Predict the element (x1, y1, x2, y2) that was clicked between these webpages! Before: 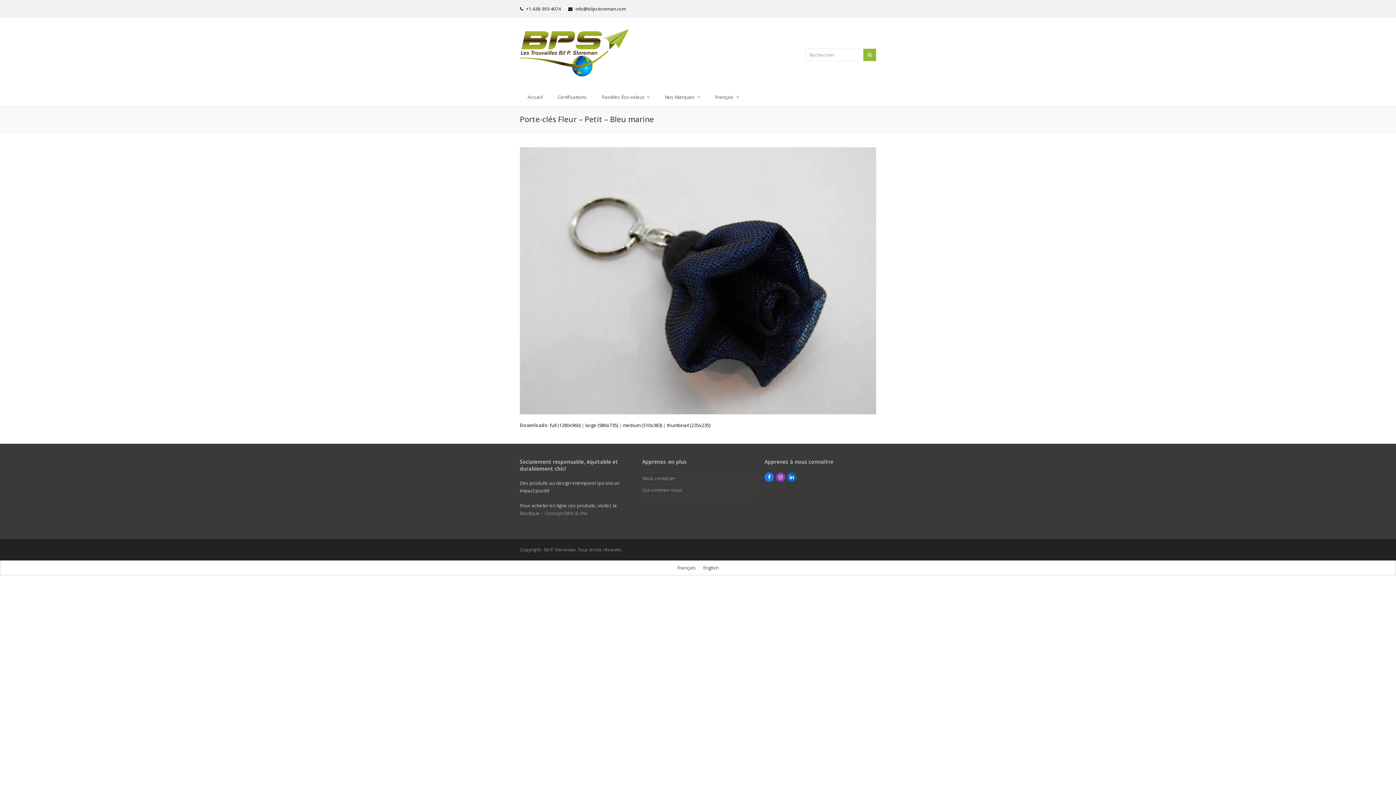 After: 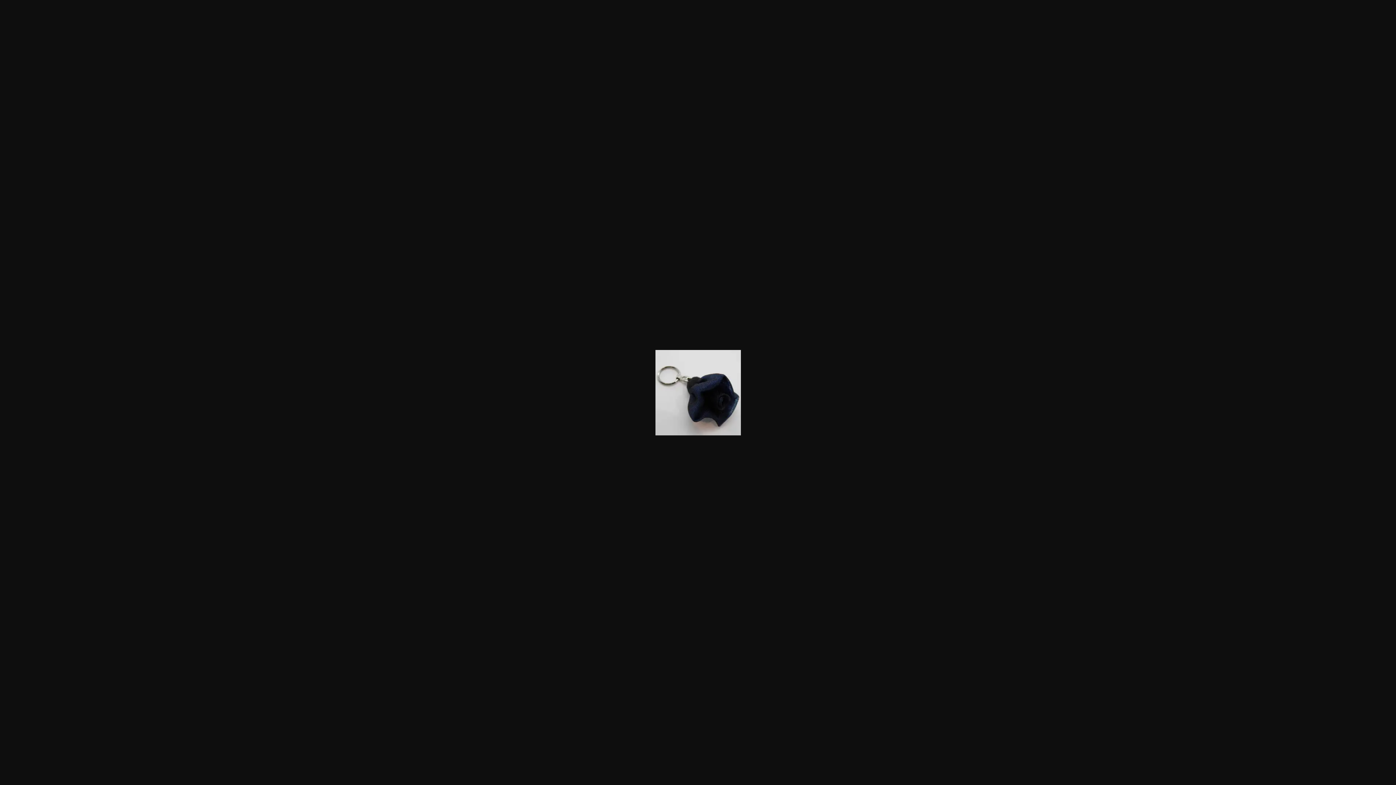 Action: label: thumbnail (235x235) bbox: (666, 422, 710, 428)